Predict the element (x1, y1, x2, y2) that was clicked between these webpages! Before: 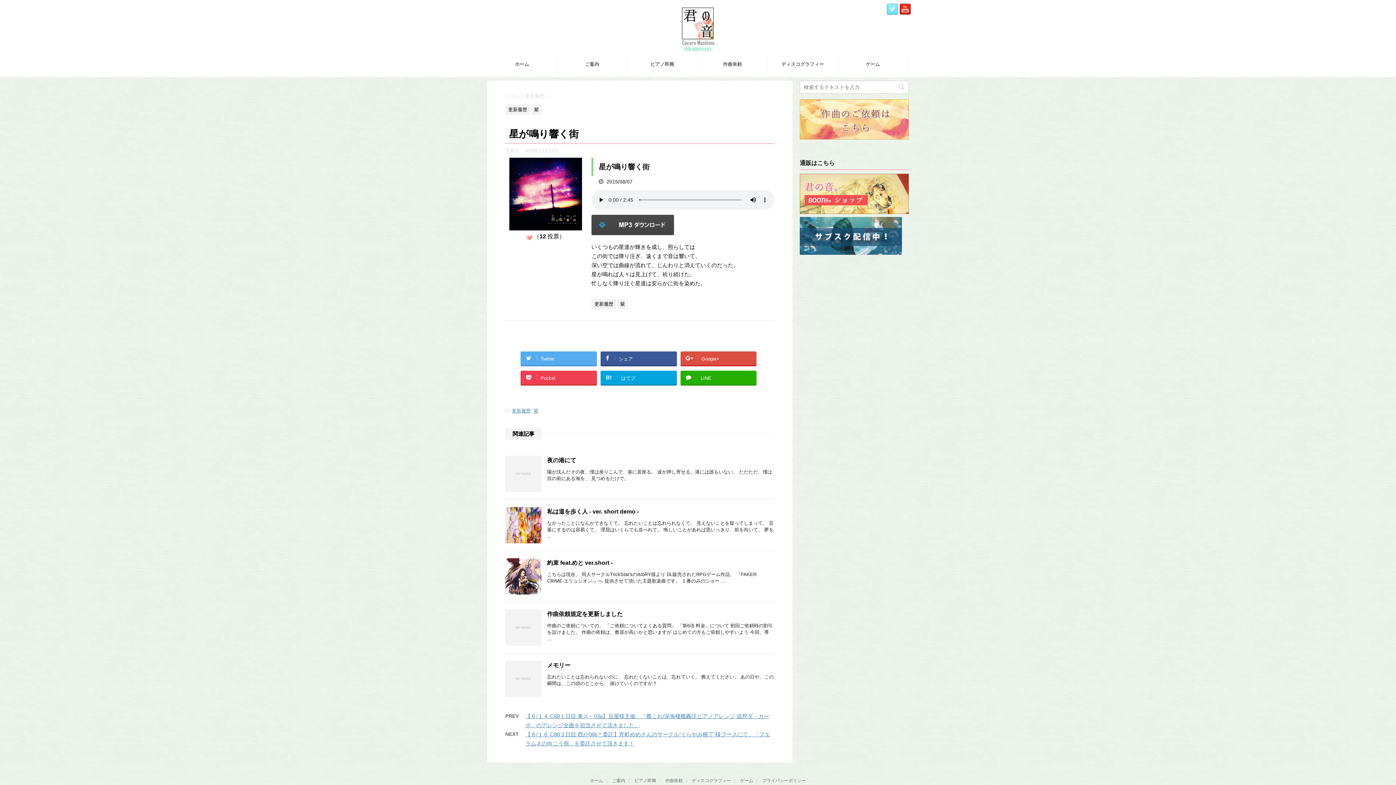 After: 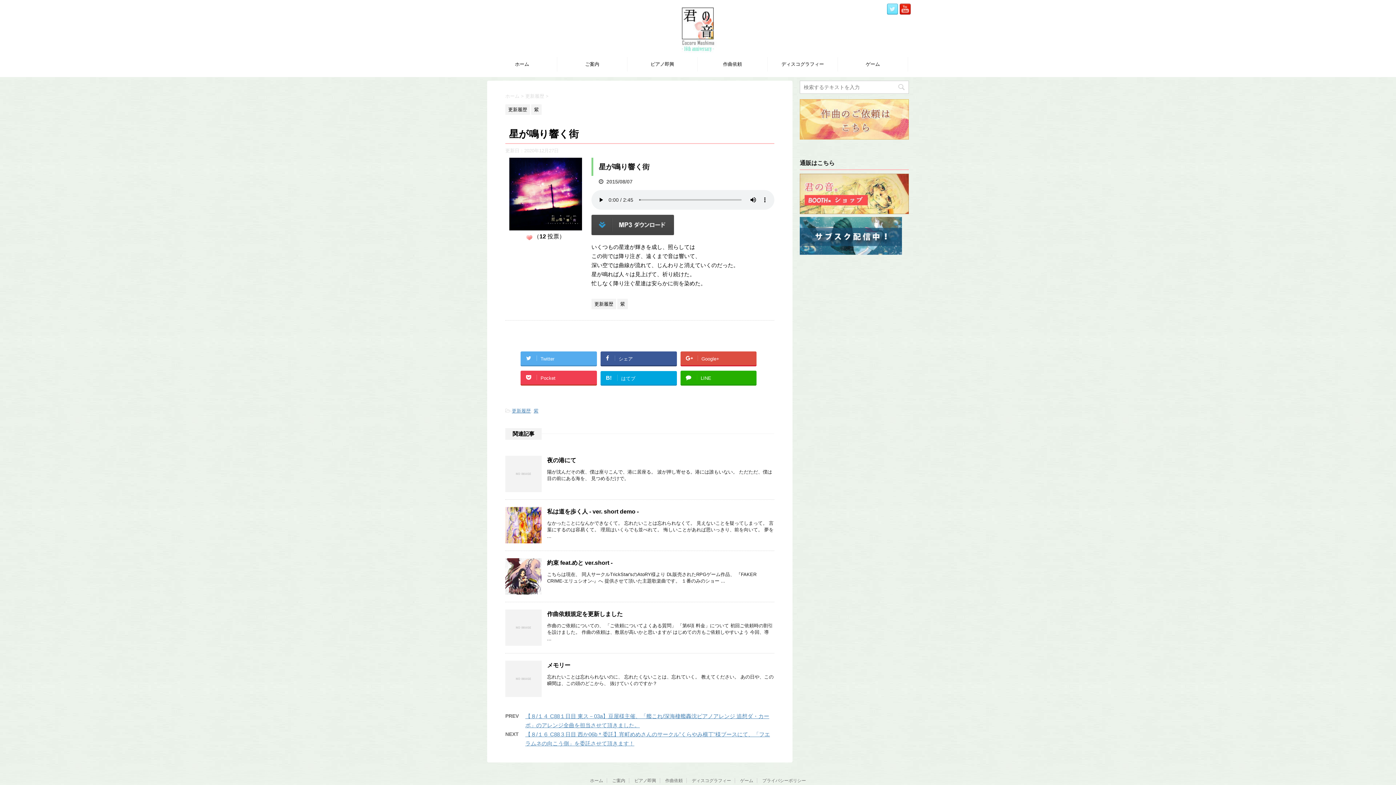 Action: bbox: (600, 370, 676, 384) label: B!はてブ